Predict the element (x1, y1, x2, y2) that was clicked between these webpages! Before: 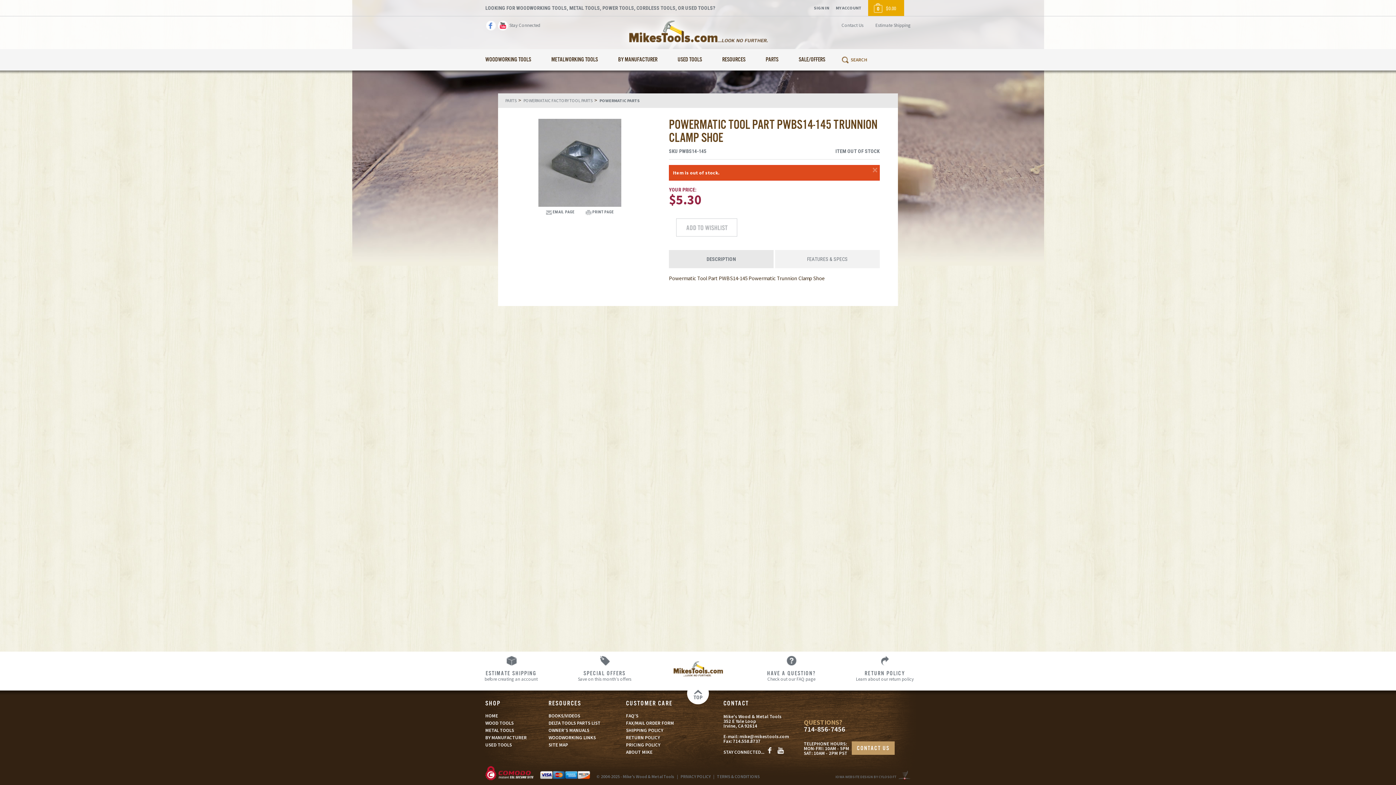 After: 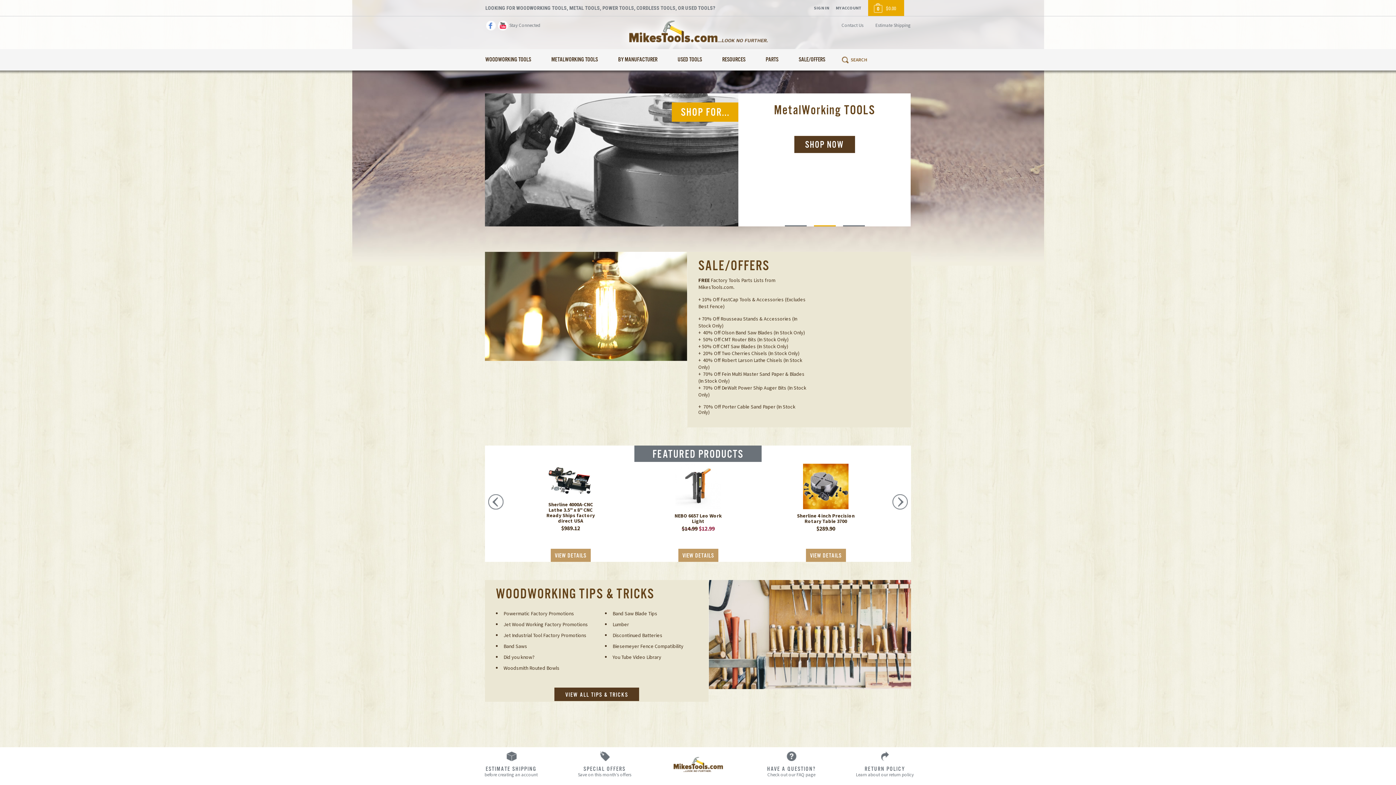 Action: bbox: (651, 656, 744, 681)